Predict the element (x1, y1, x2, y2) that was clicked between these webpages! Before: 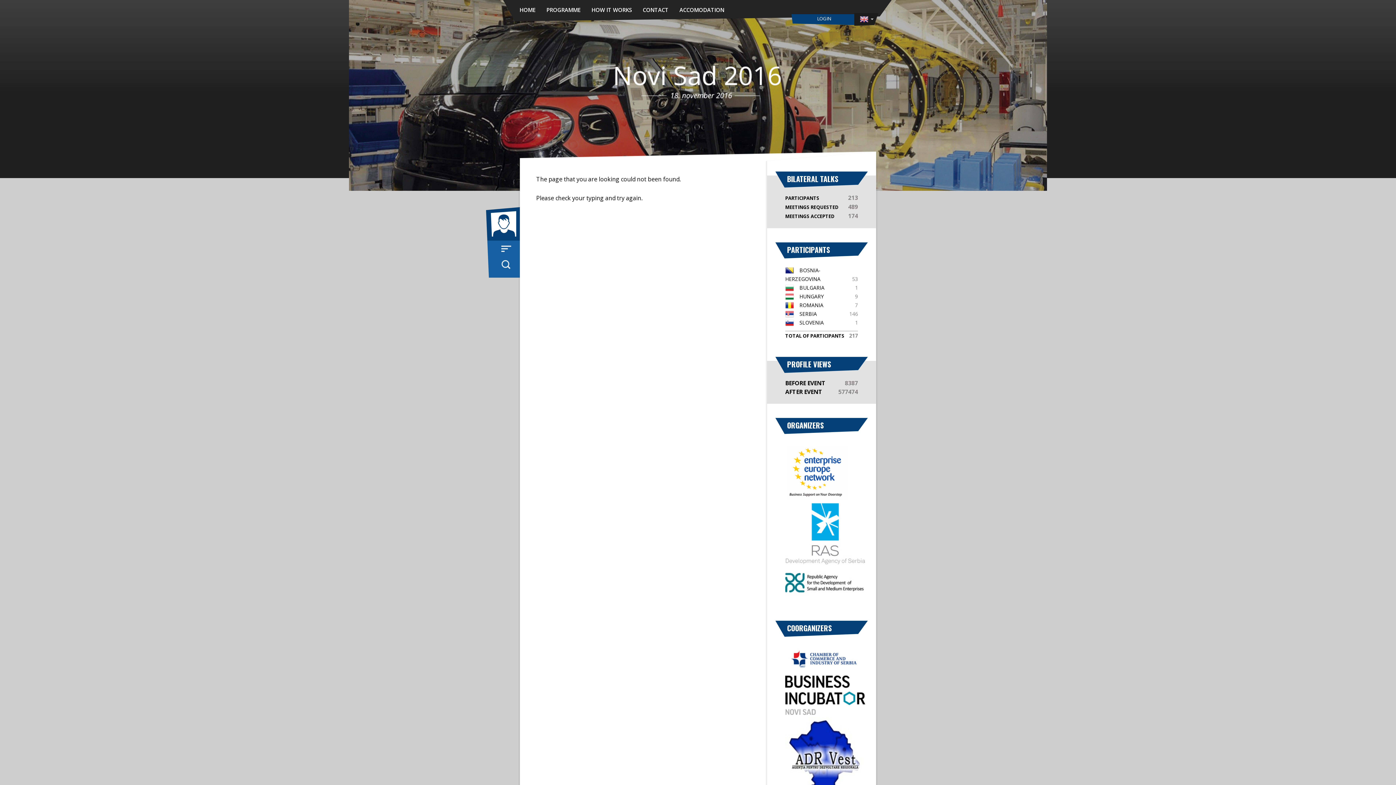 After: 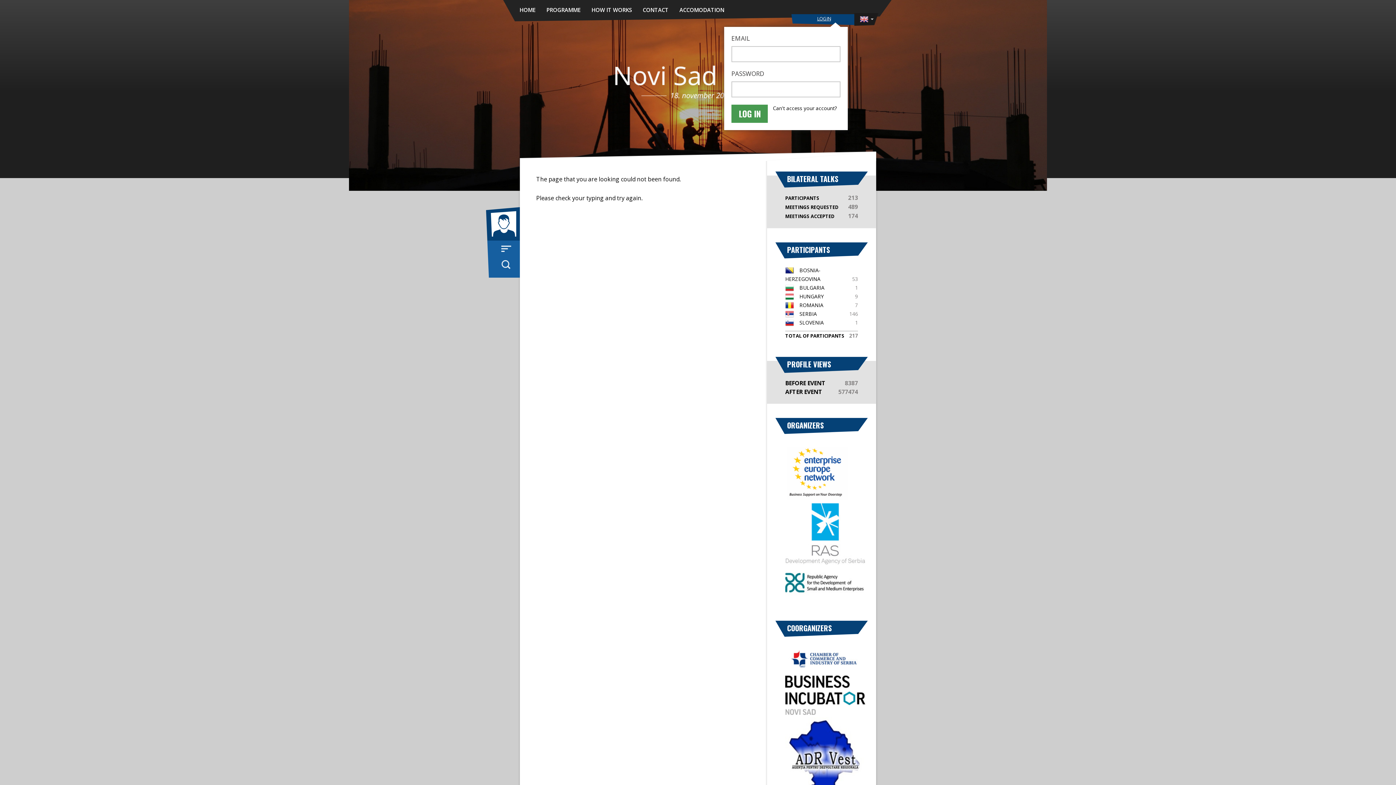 Action: label: LOGIN bbox: (817, 15, 831, 21)